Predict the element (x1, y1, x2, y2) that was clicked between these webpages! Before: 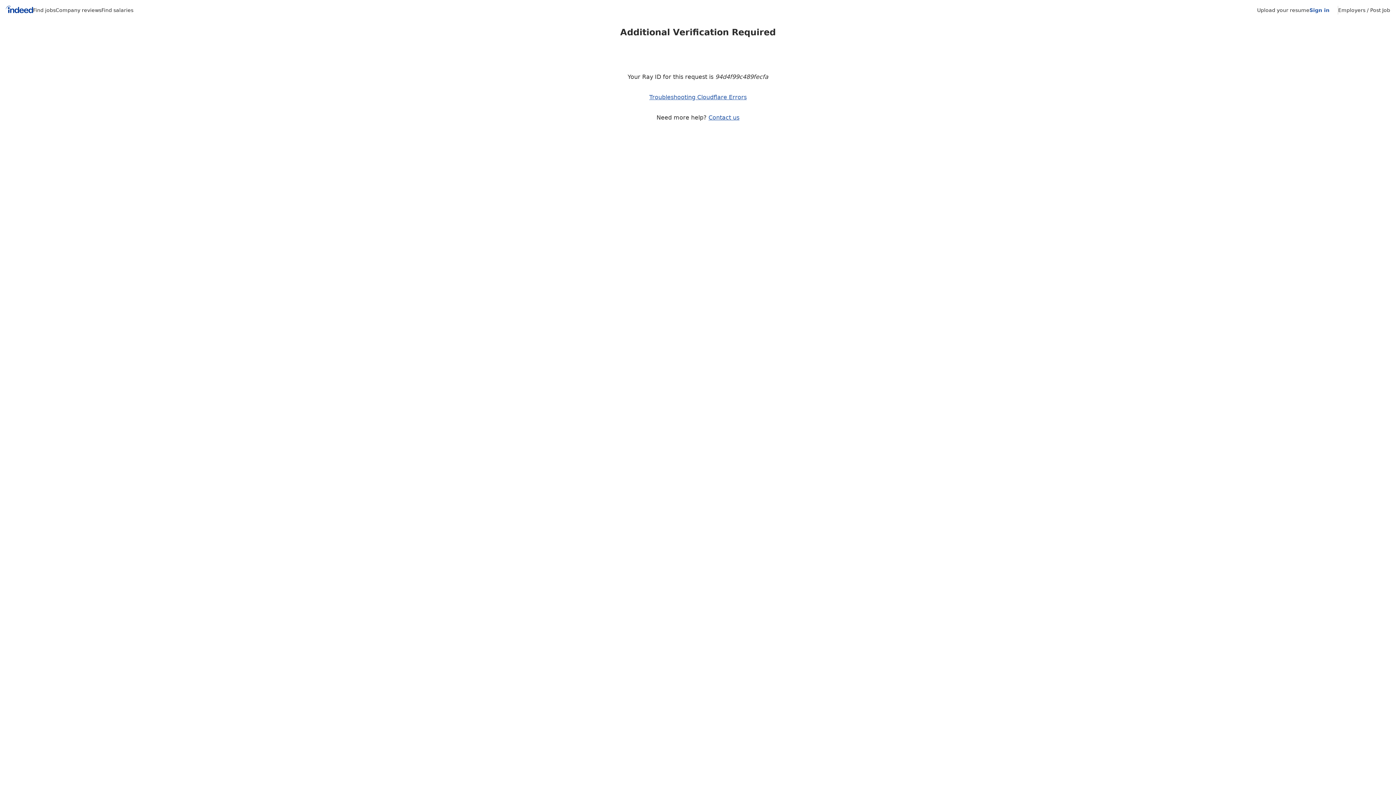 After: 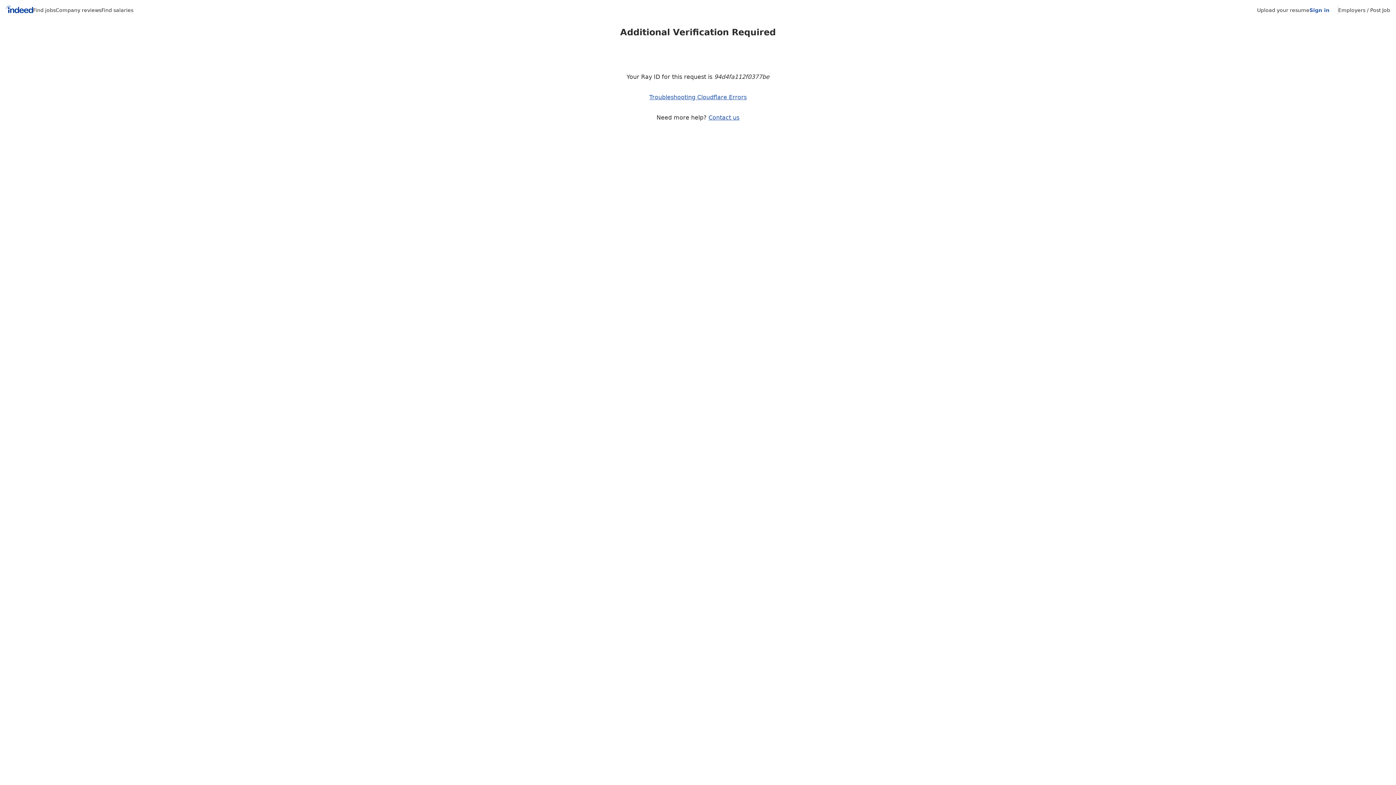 Action: bbox: (55, 7, 101, 13) label: Company reviews